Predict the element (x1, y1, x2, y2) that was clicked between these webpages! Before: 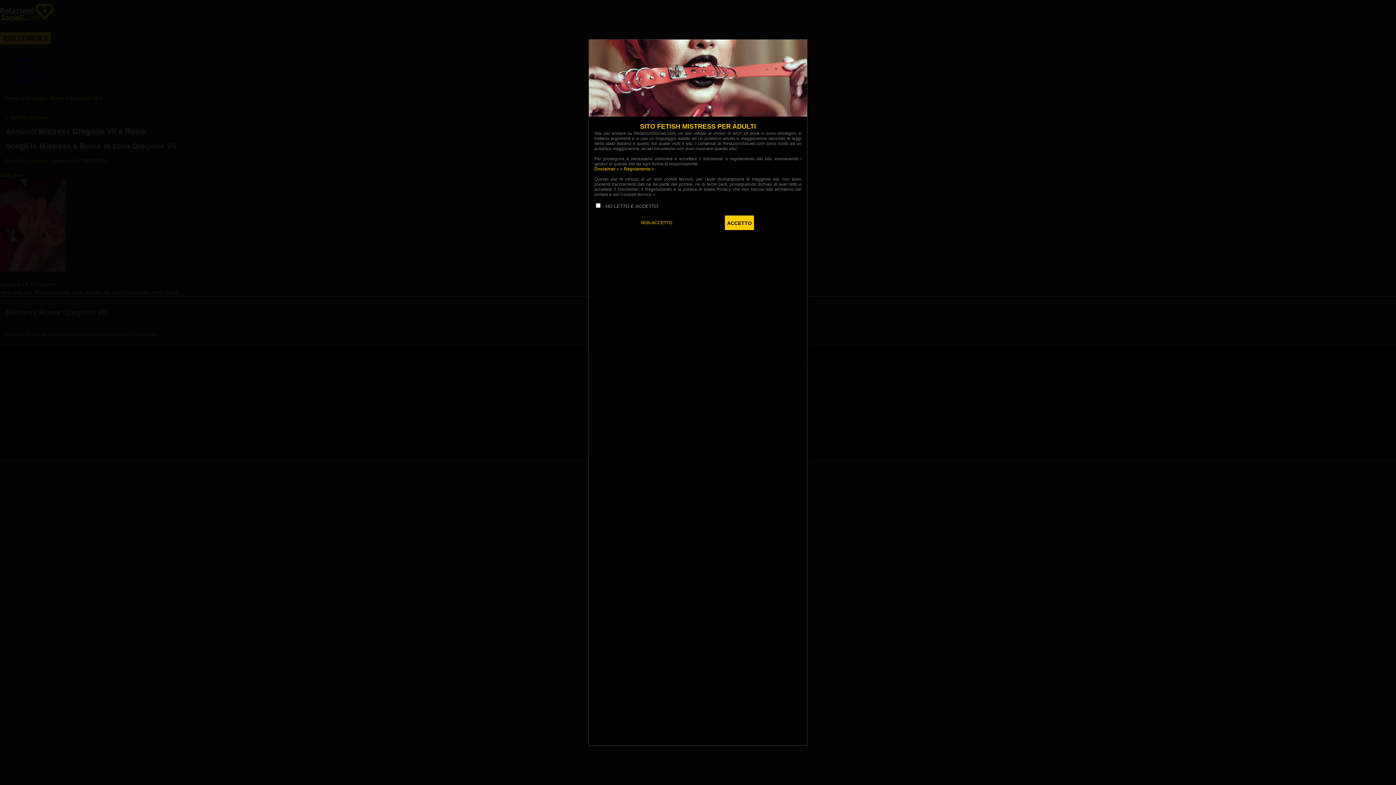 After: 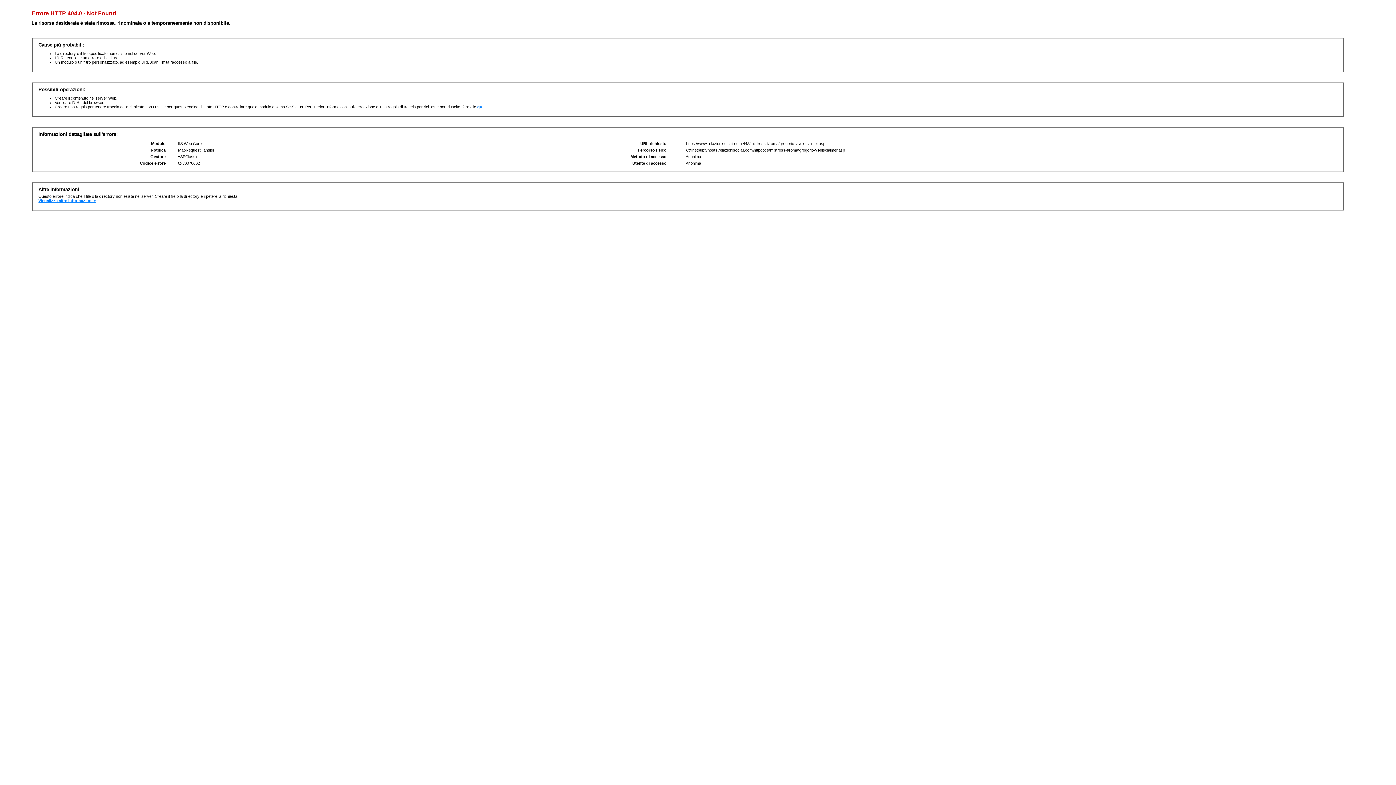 Action: label: Disclaimer » bbox: (594, 166, 619, 171)